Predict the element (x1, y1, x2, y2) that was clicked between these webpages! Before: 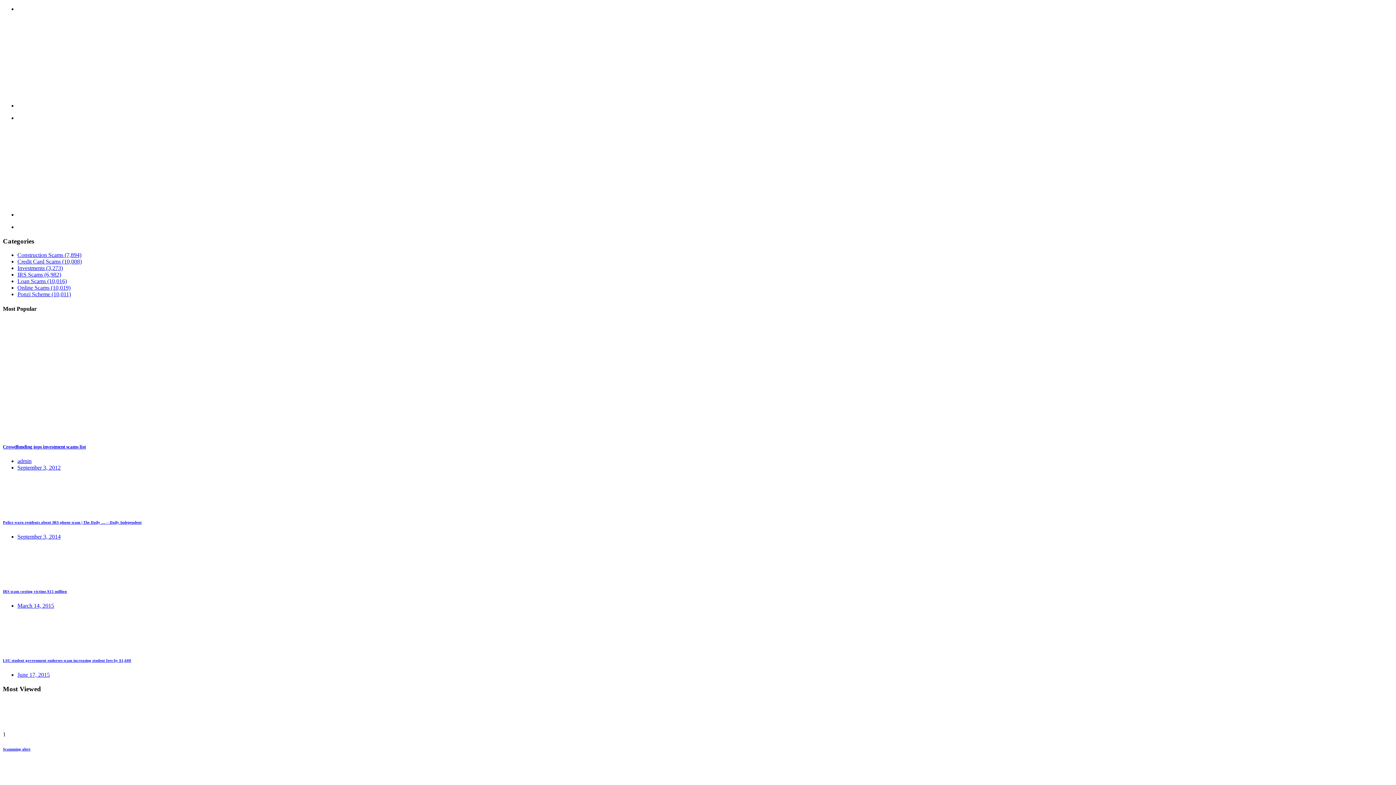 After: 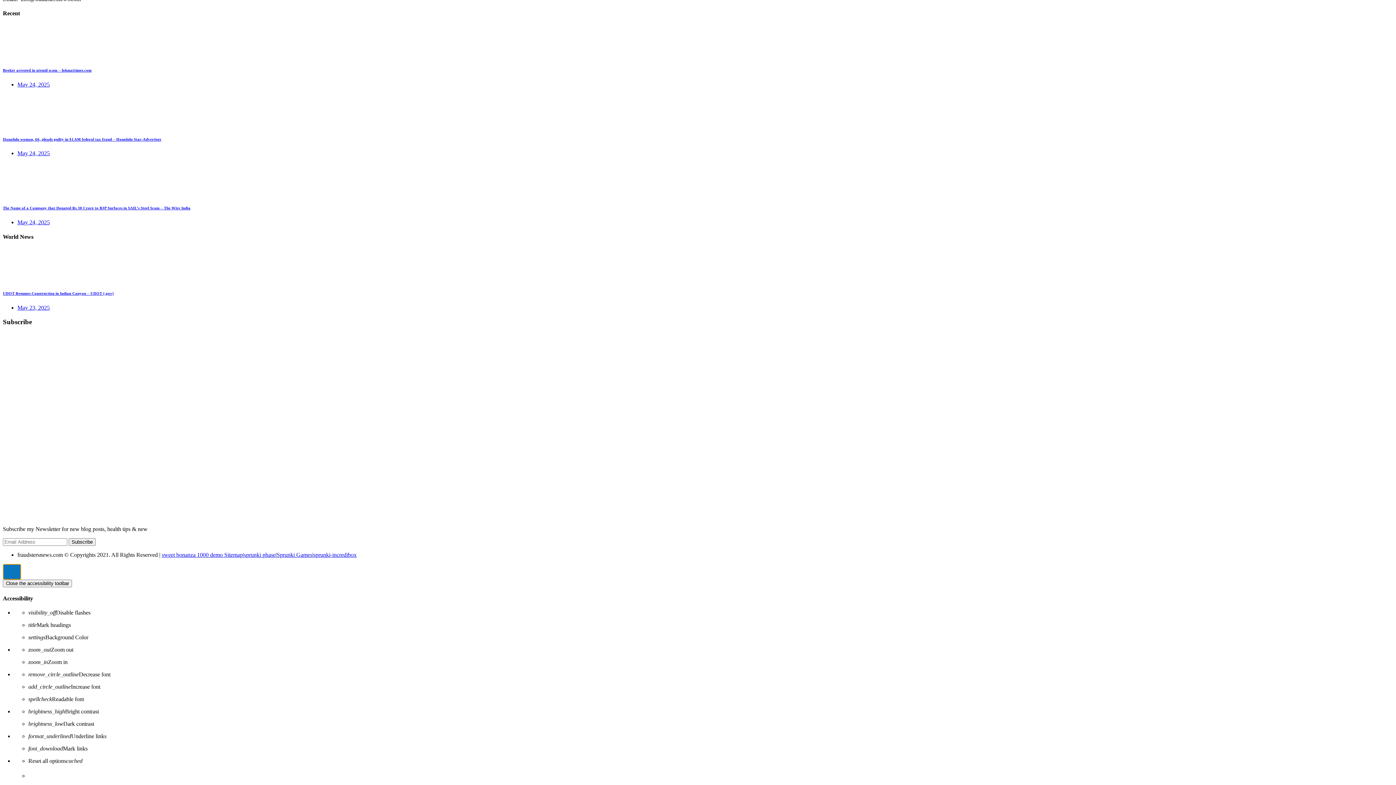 Action: bbox: (1374, 72, 1396, 94)